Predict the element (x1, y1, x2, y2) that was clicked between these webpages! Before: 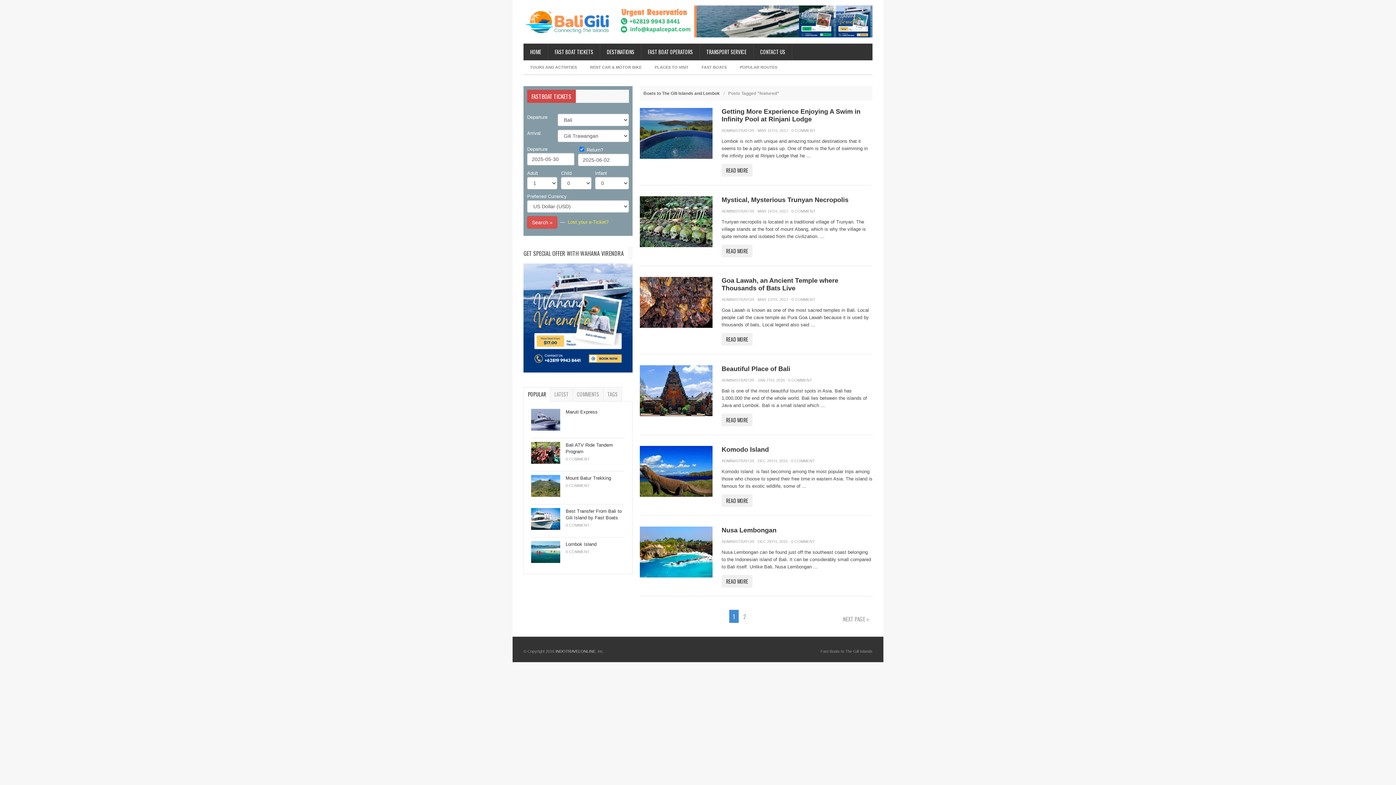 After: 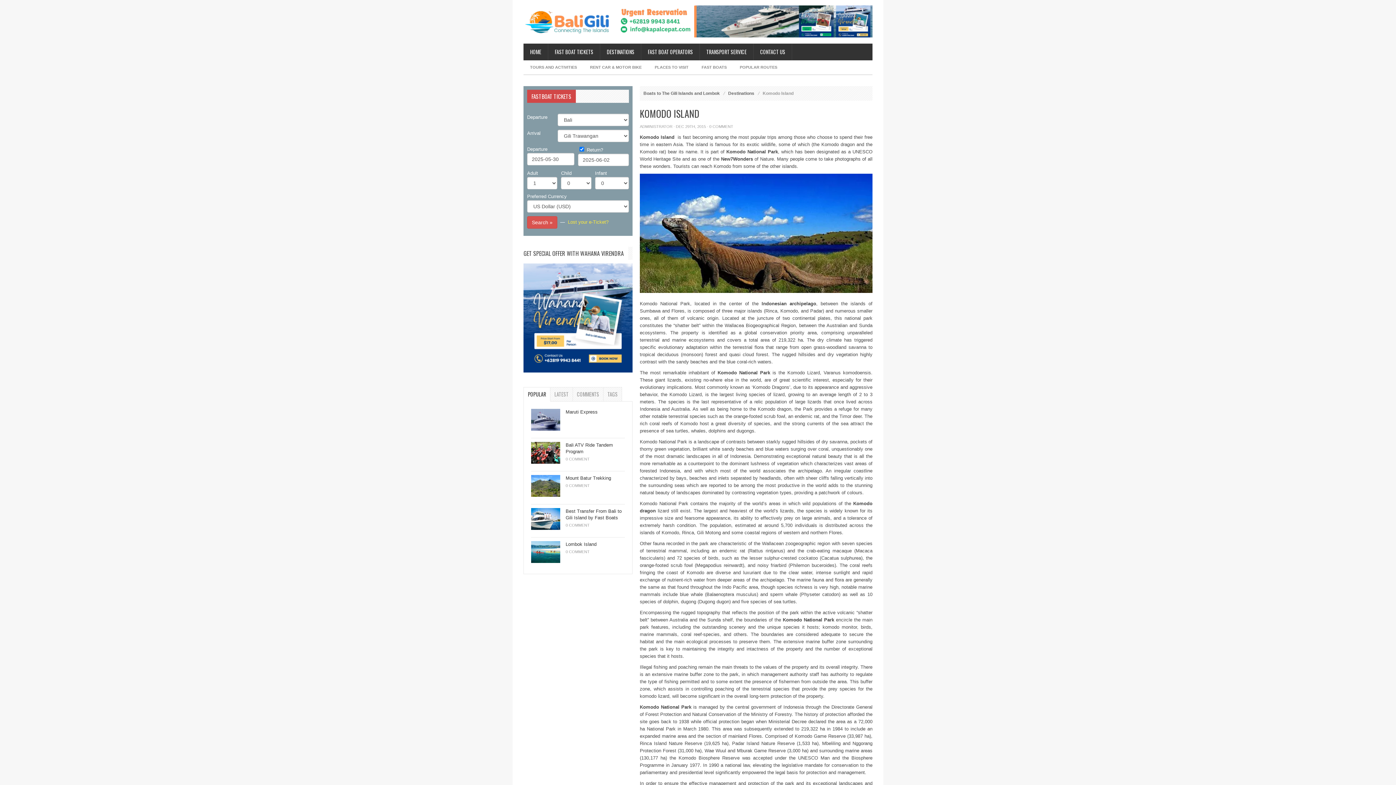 Action: label: Komodo Island bbox: (721, 446, 769, 453)